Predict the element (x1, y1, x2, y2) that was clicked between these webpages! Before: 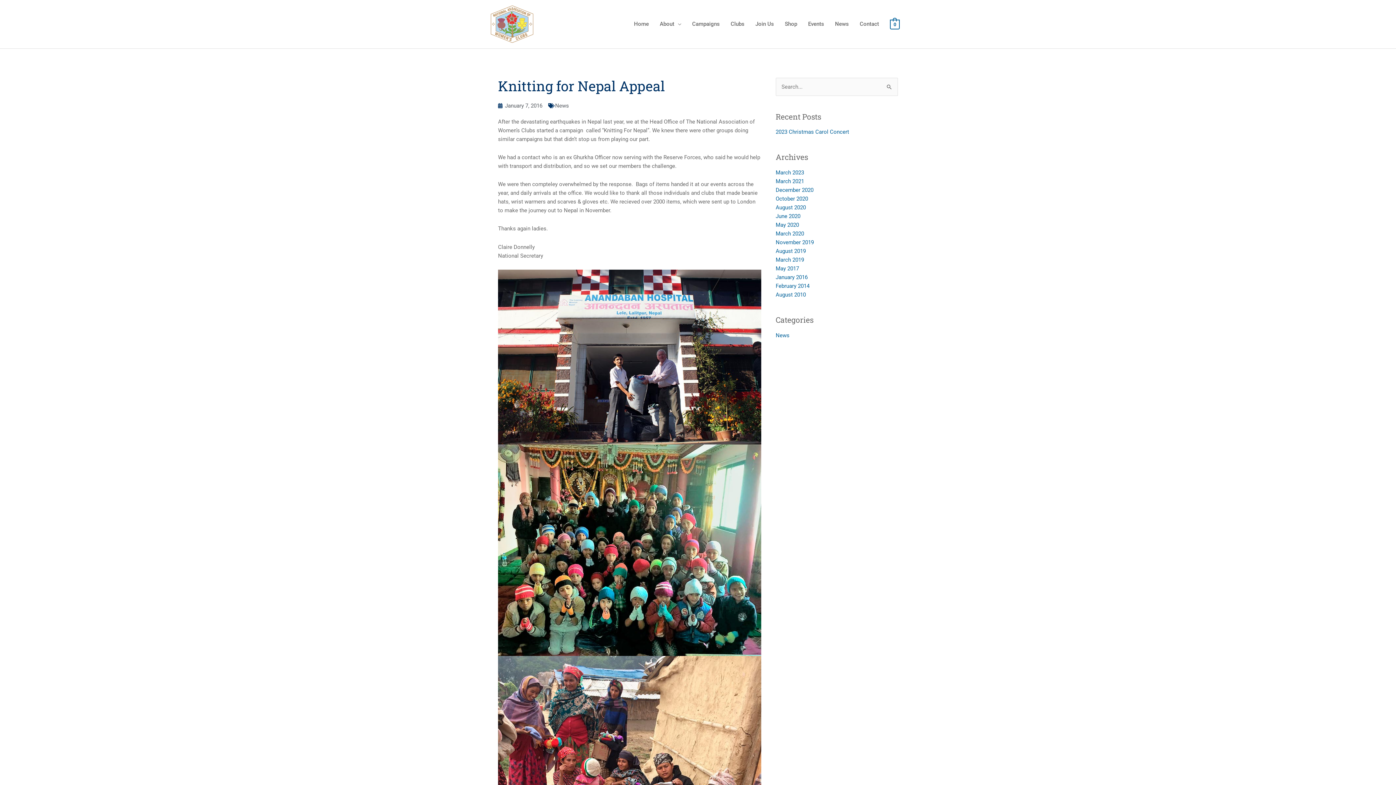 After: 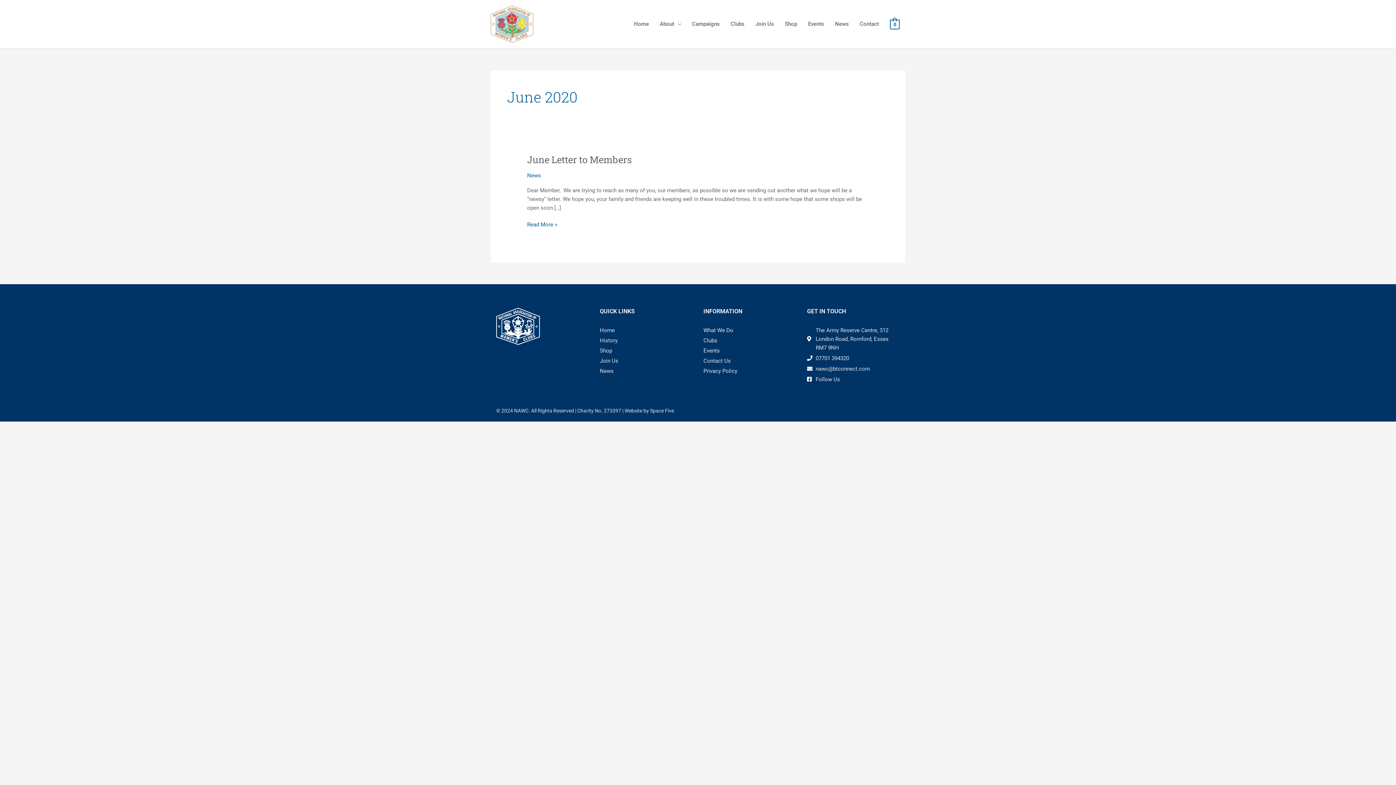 Action: bbox: (775, 213, 800, 219) label: June 2020